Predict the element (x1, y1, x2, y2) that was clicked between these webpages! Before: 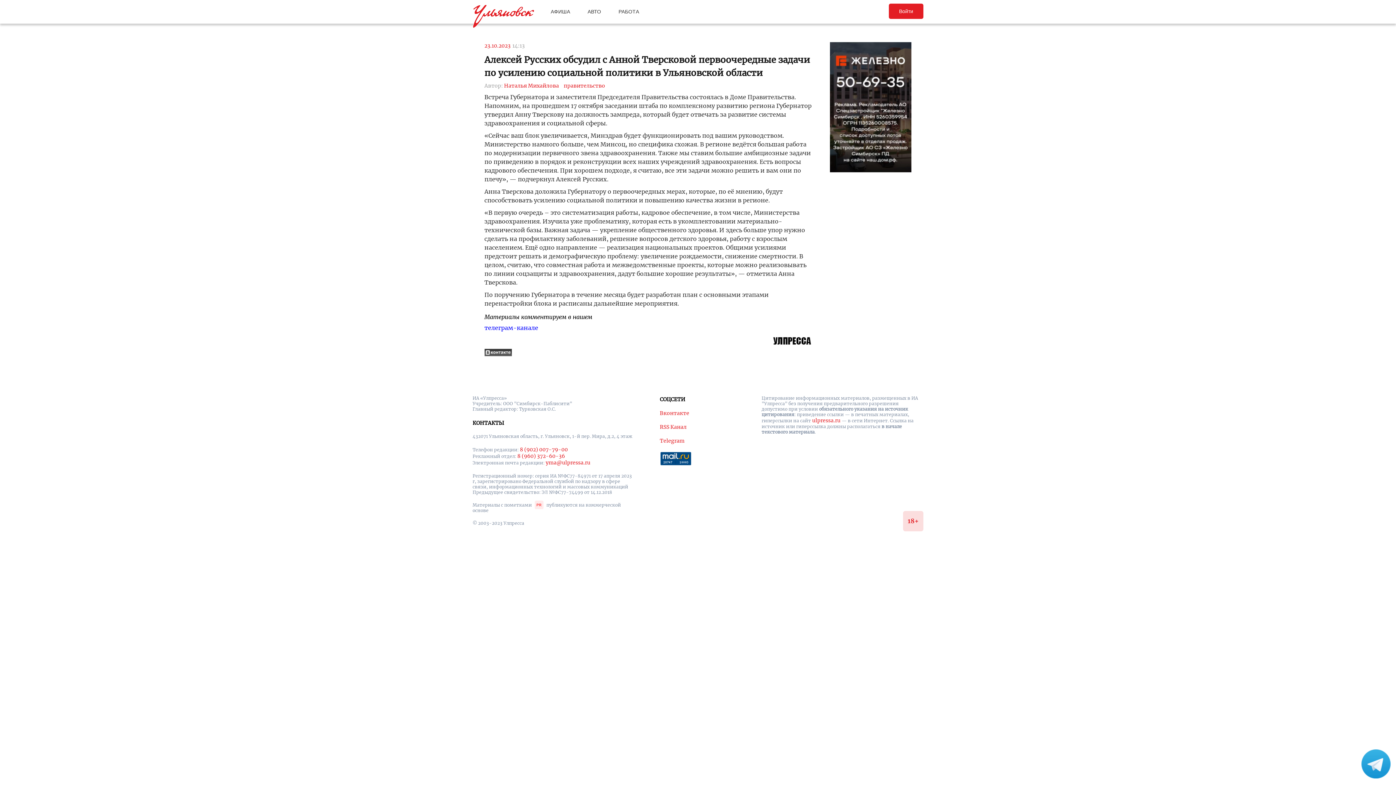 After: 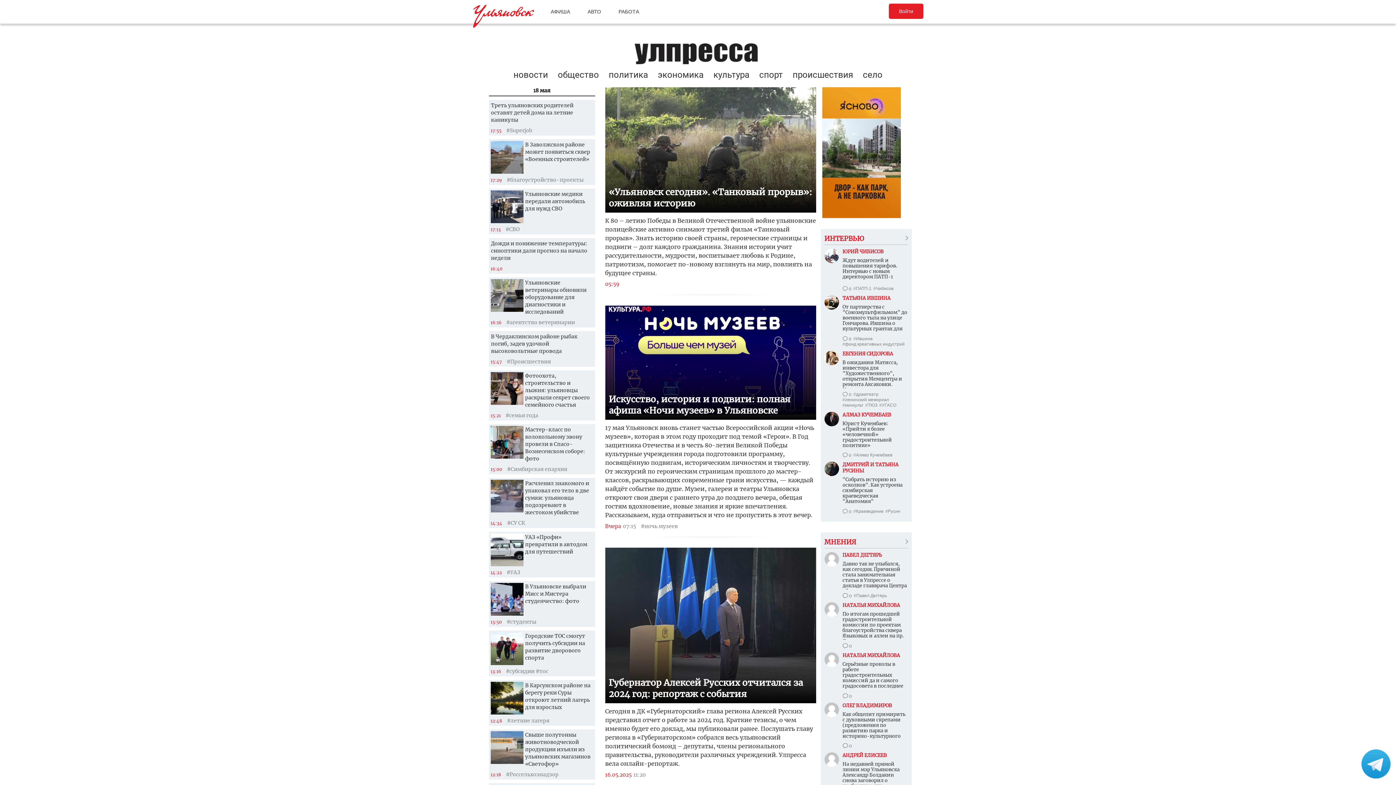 Action: bbox: (812, 417, 840, 424) label: ulpressa.ru